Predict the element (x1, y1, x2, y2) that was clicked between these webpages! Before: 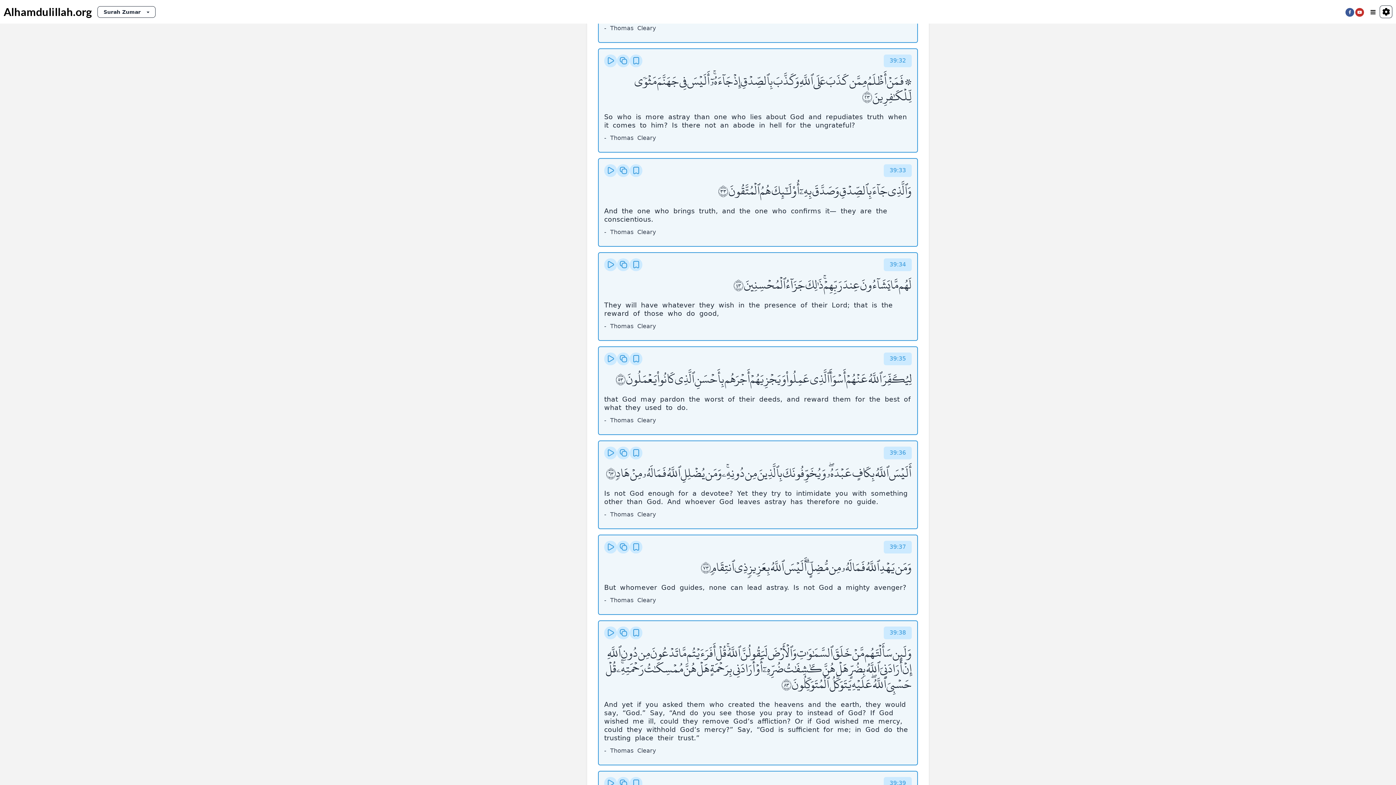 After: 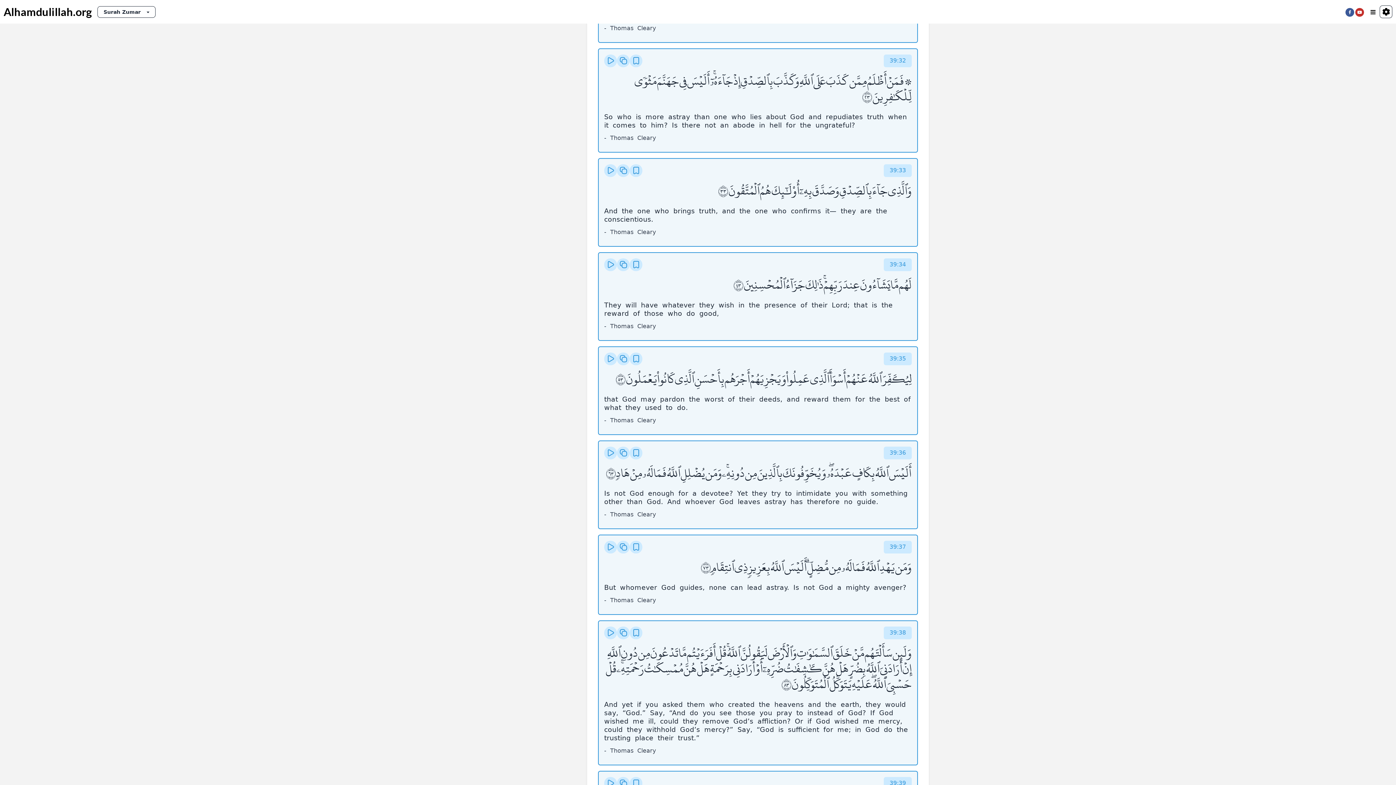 Action: bbox: (1355, 7, 1364, 14)